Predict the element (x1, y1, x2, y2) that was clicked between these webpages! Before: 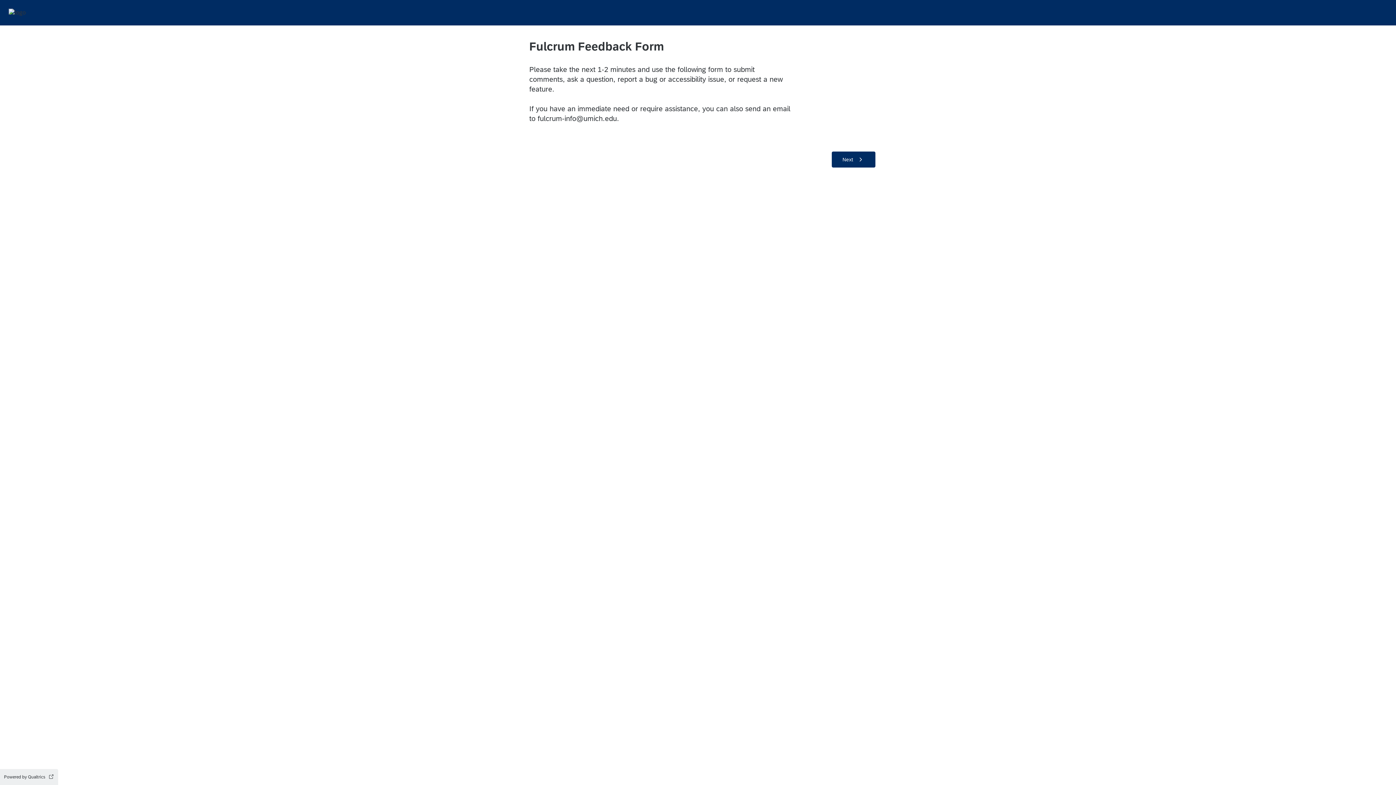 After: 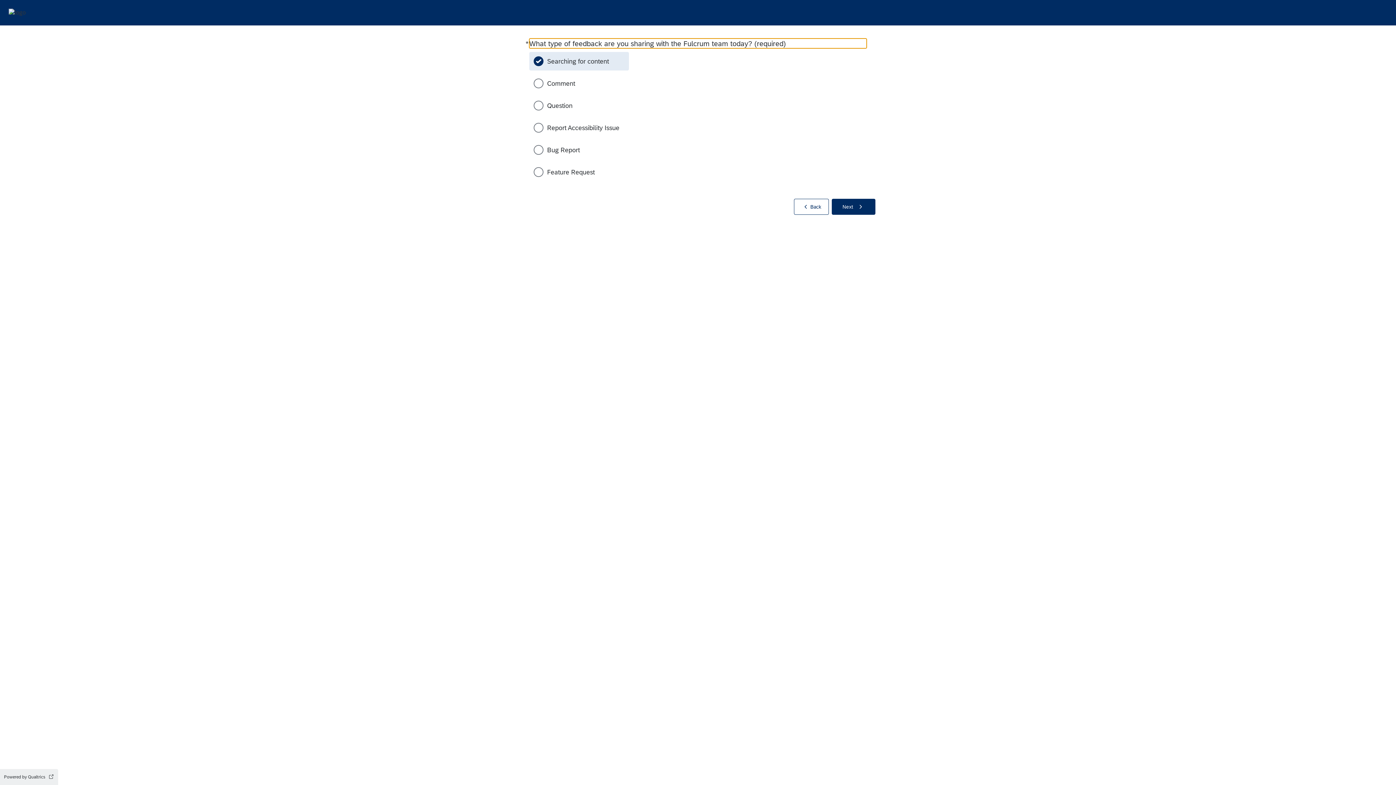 Action: label: Next bbox: (832, 151, 875, 167)